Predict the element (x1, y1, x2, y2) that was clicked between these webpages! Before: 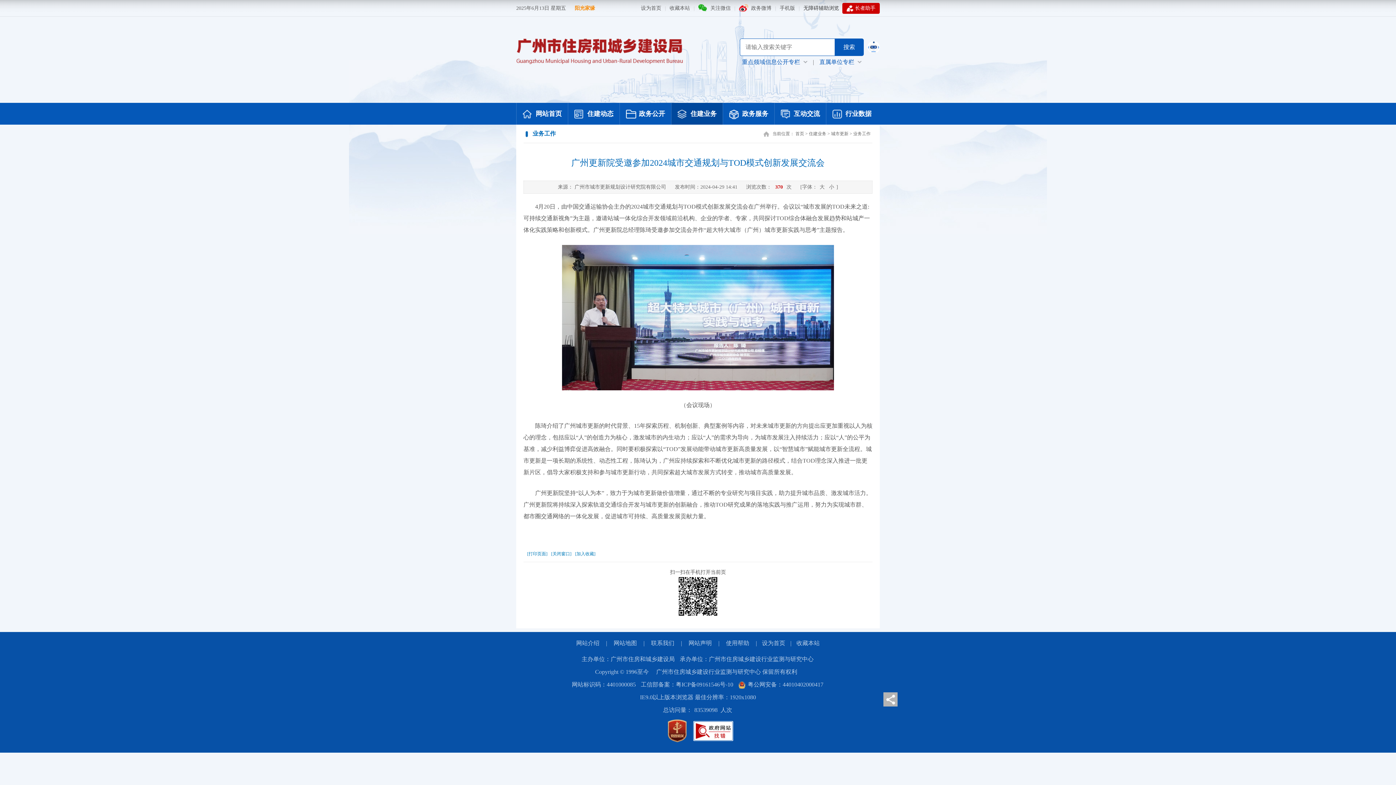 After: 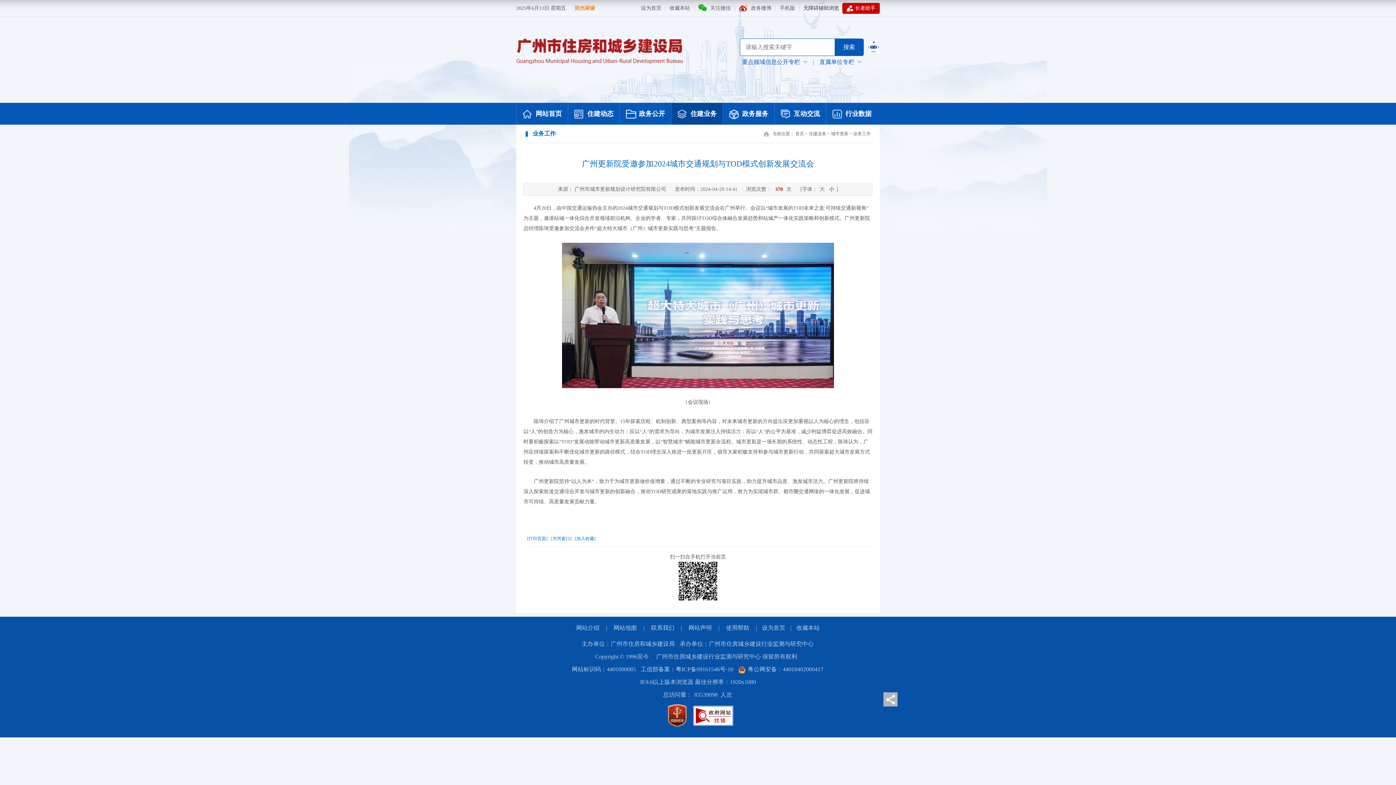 Action: bbox: (829, 184, 834, 189) label: 小